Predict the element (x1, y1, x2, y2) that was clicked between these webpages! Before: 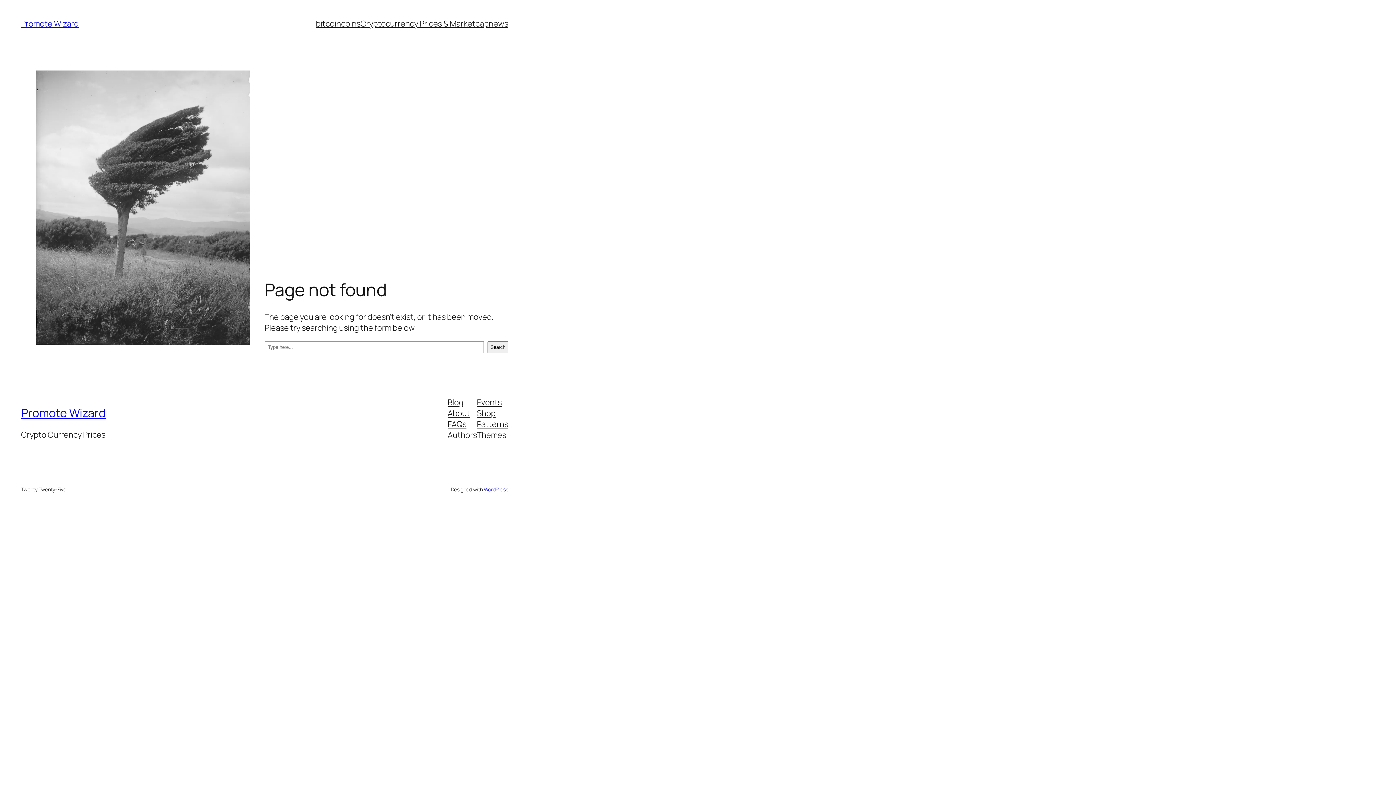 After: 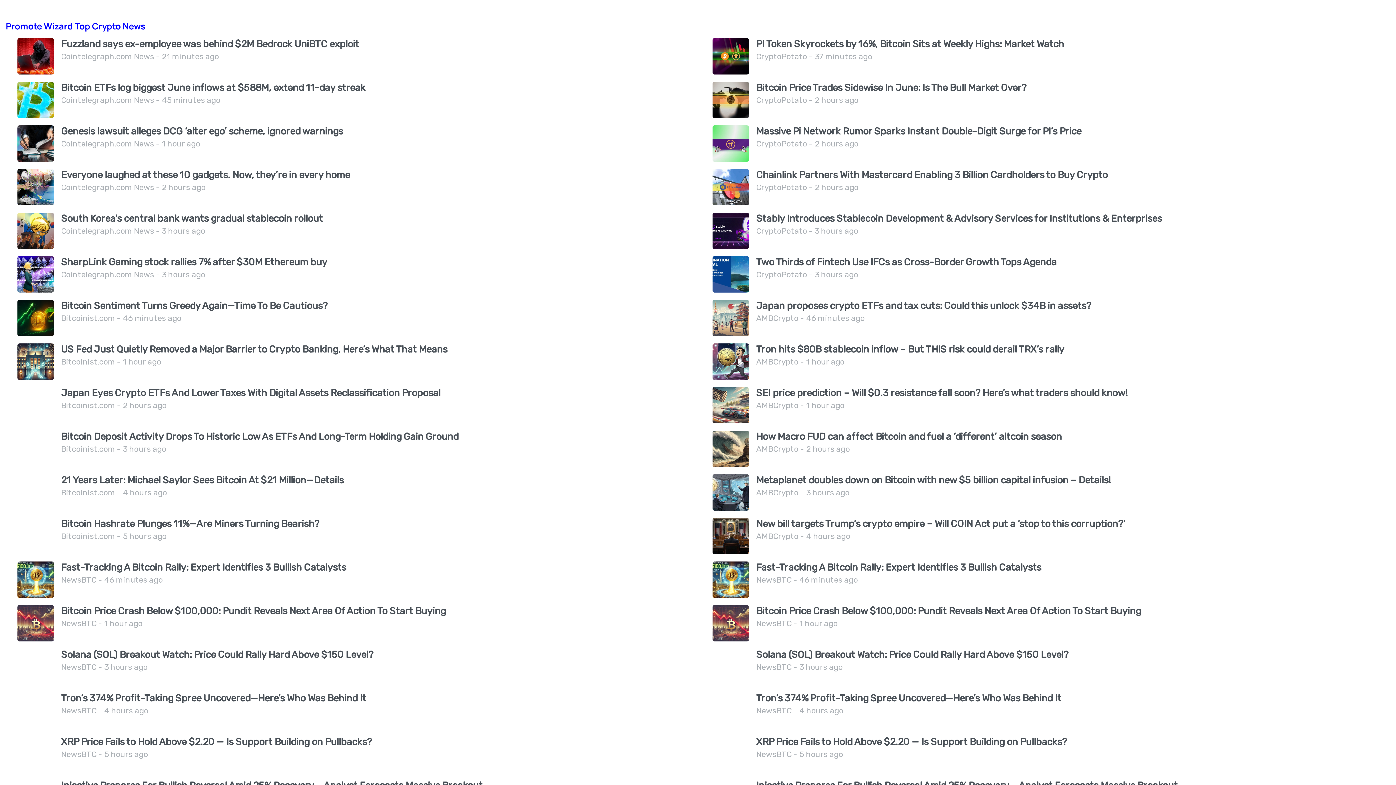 Action: bbox: (488, 18, 508, 29) label: news